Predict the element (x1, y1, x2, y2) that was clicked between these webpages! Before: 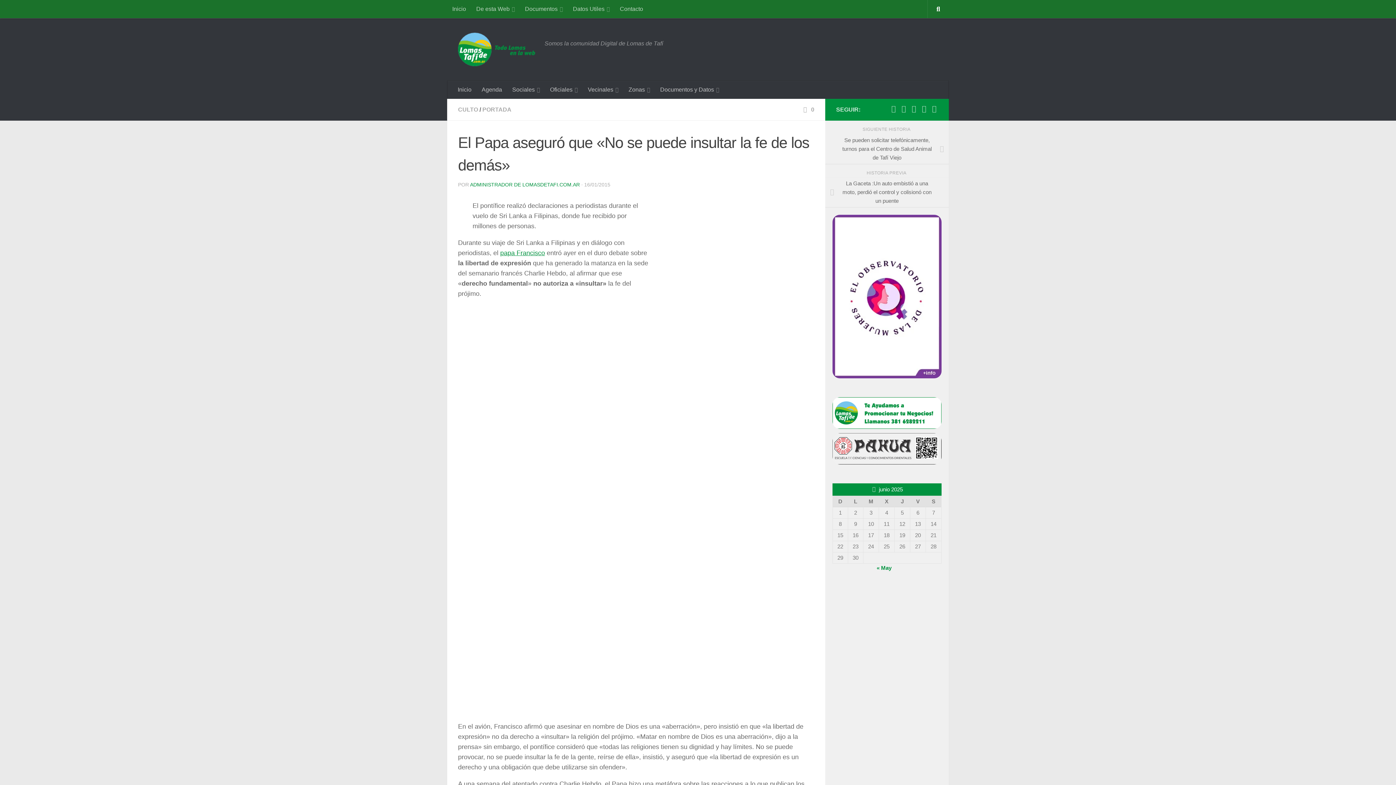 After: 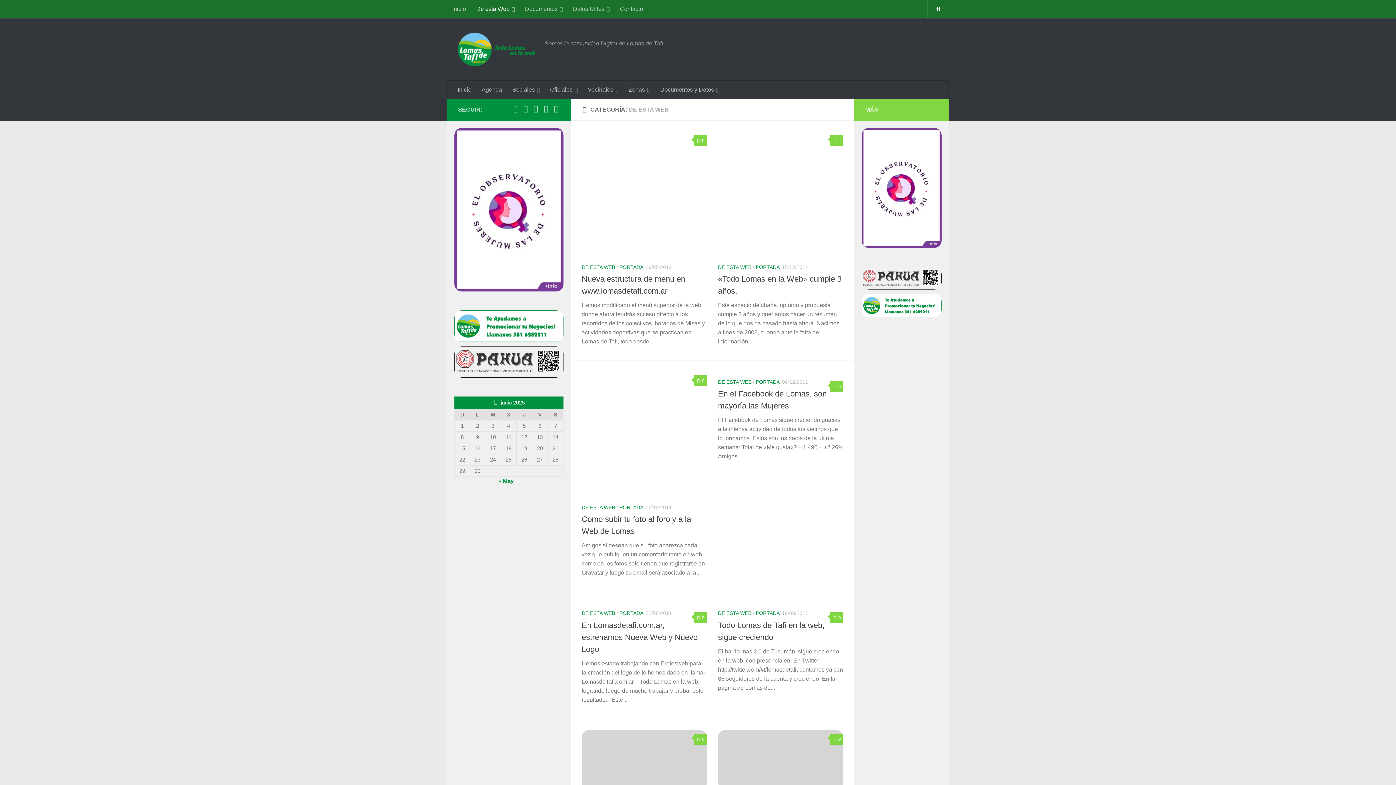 Action: bbox: (471, 0, 520, 18) label: De esta Web